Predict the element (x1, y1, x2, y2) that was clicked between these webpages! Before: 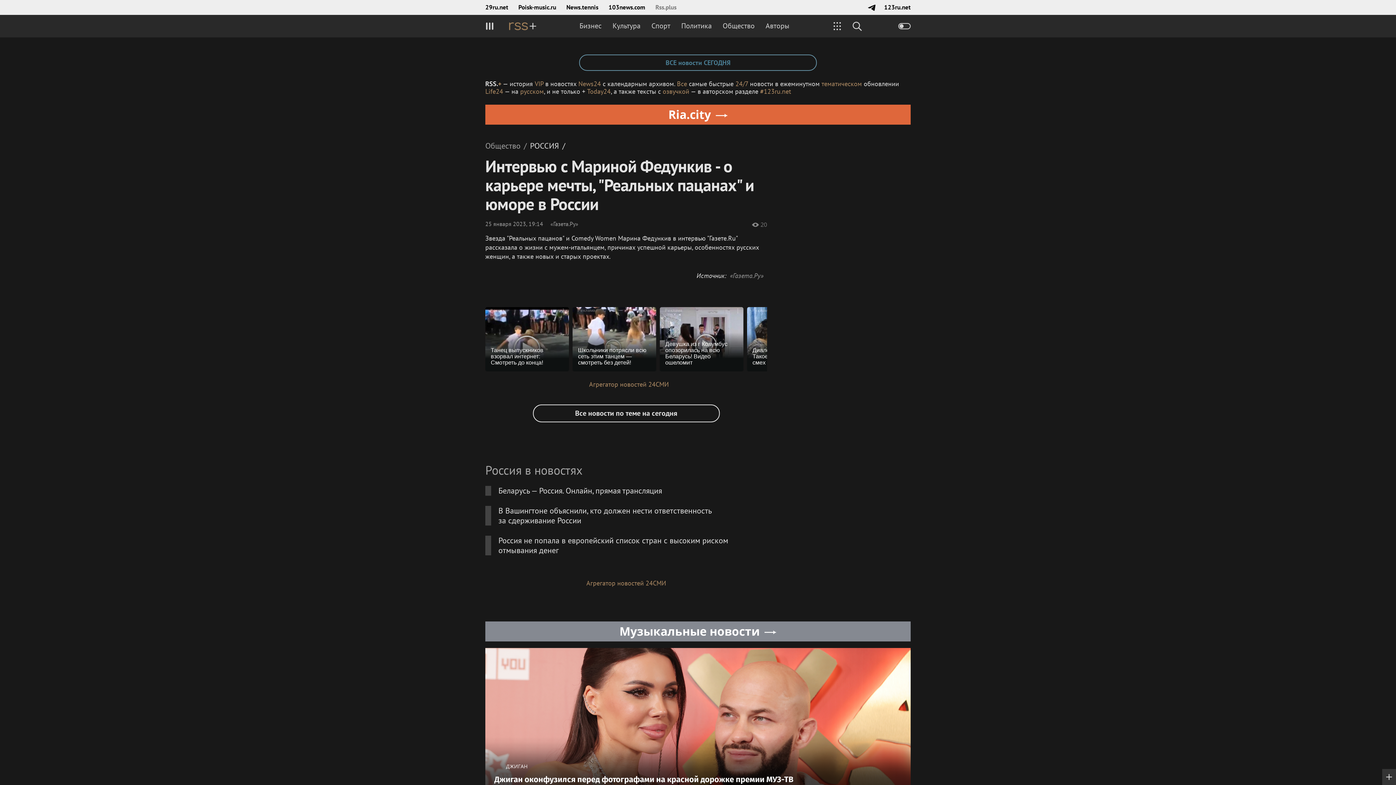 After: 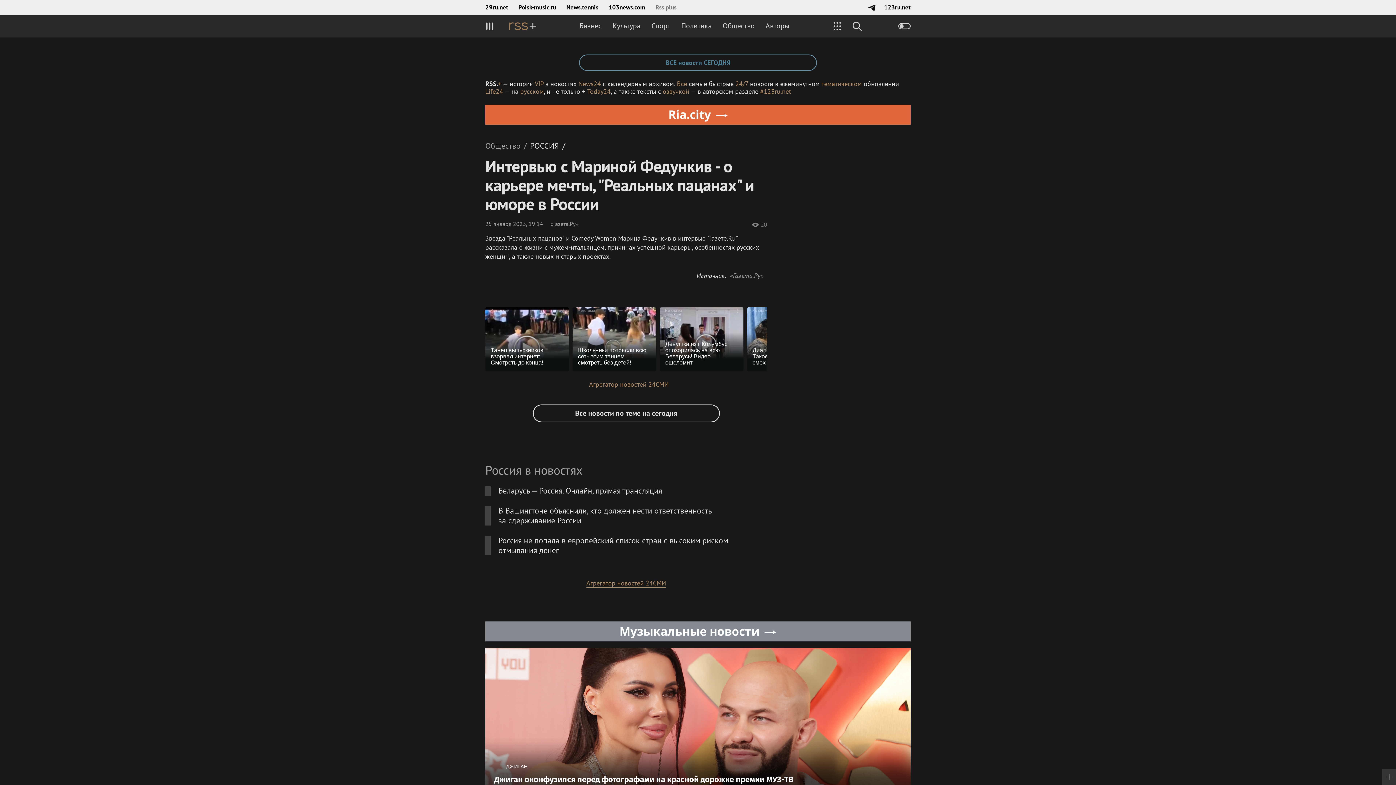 Action: bbox: (586, 579, 666, 588) label: Агрегатор новостей 24СМИ